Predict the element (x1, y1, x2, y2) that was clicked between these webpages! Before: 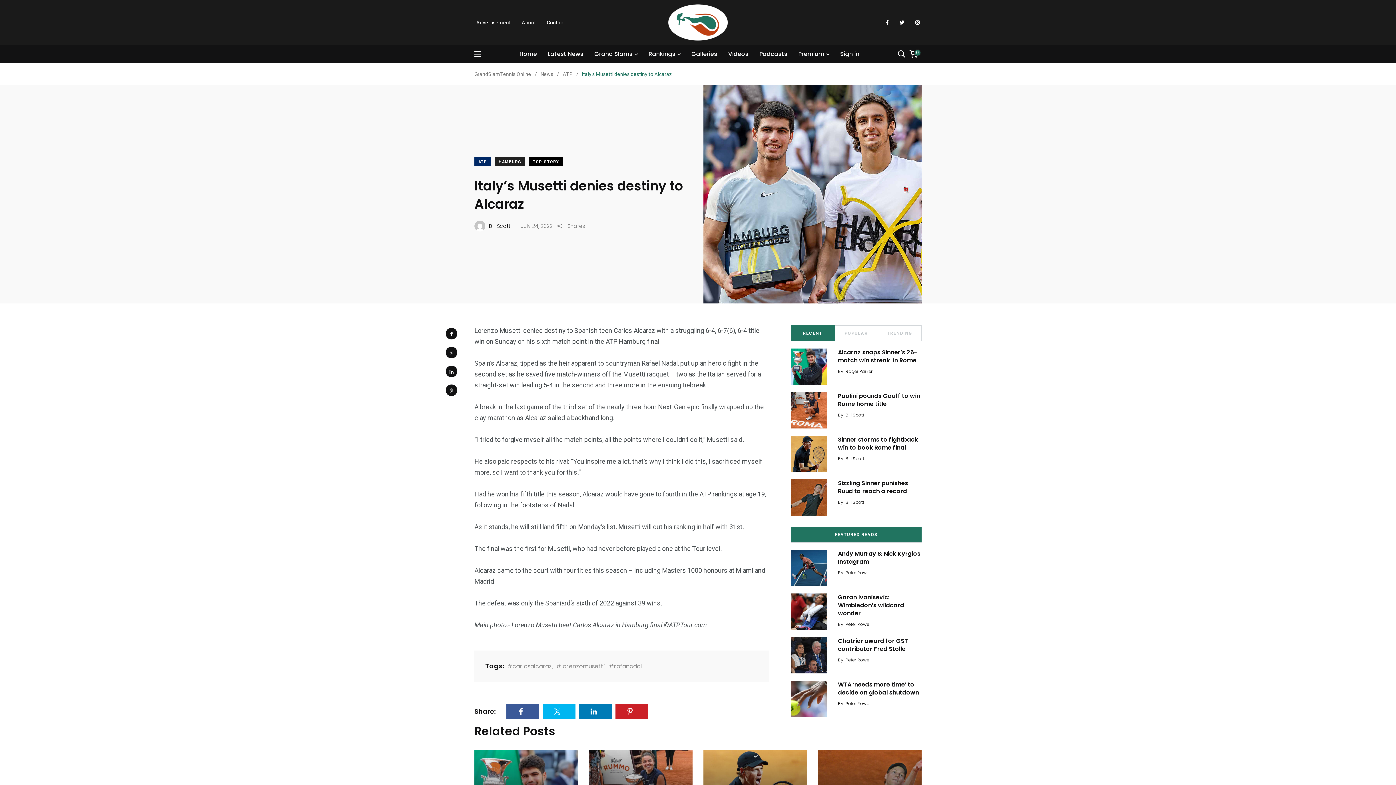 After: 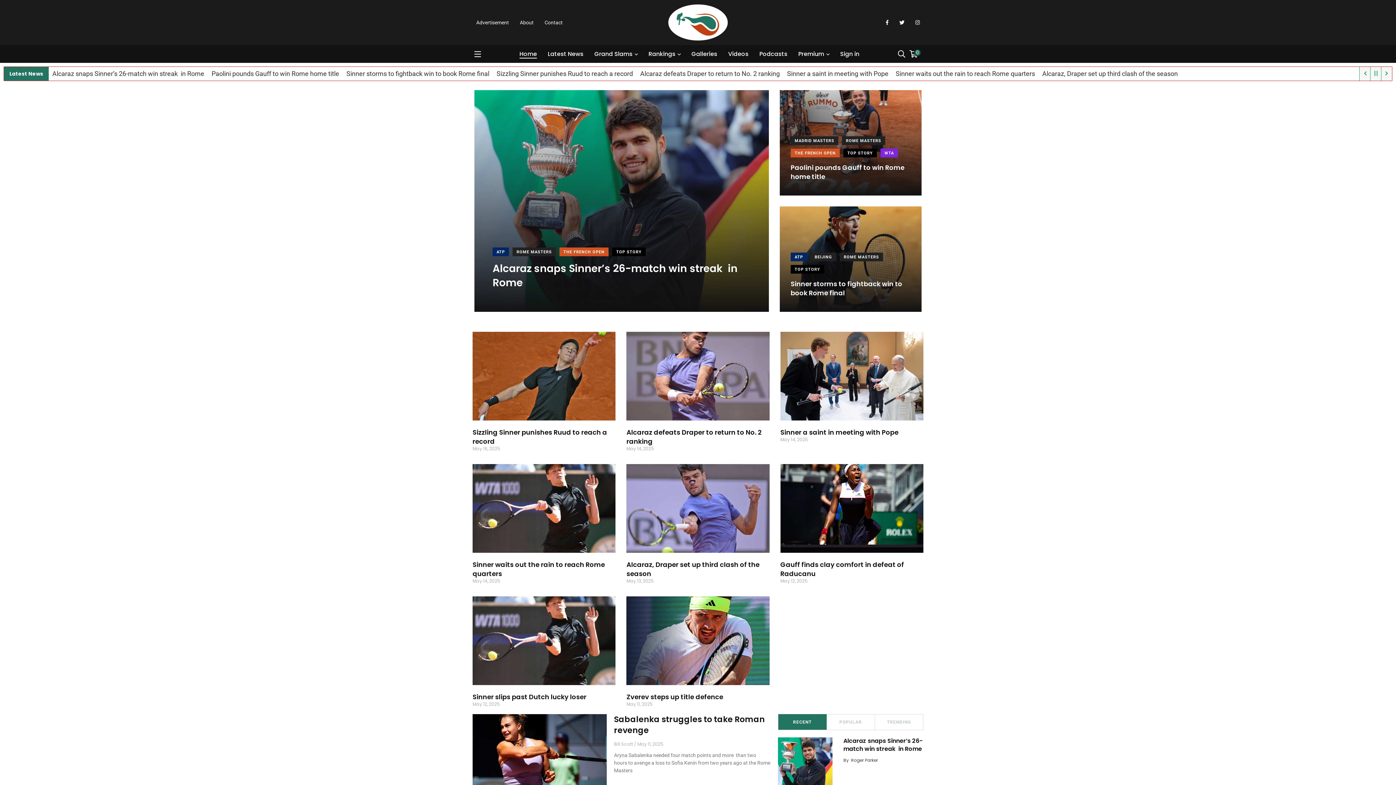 Action: label: GrandSlamTennis.Online bbox: (474, 71, 531, 77)